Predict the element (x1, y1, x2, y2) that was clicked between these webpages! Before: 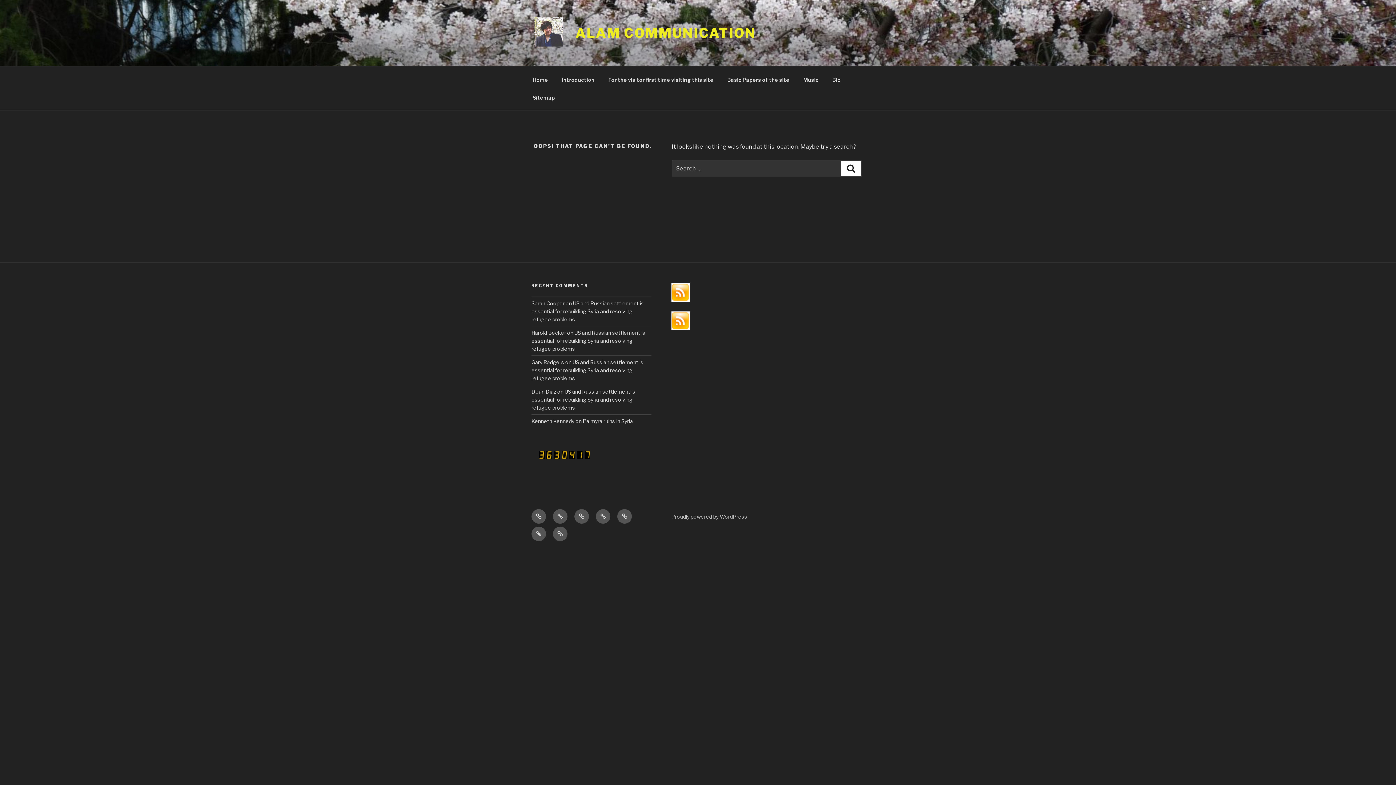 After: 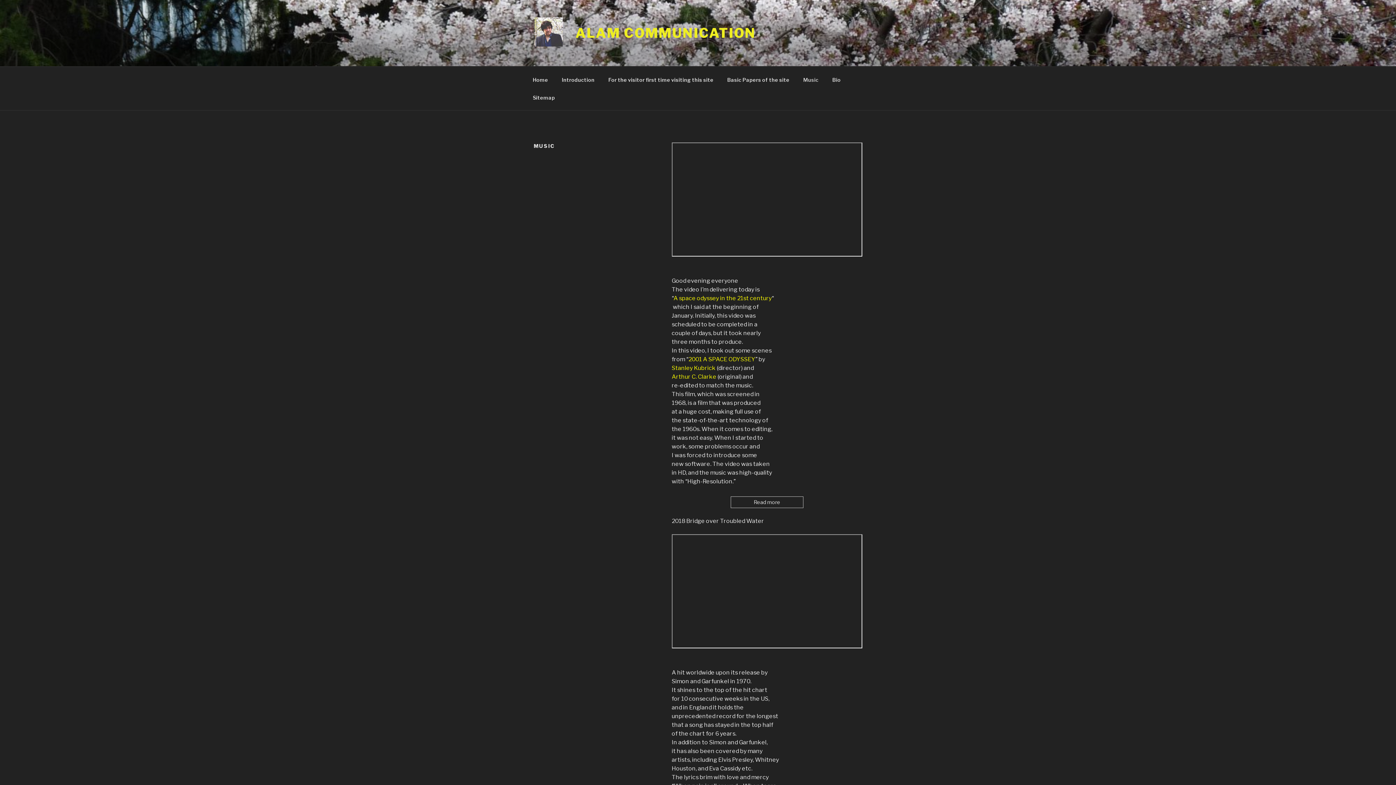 Action: bbox: (617, 509, 632, 524) label: Music